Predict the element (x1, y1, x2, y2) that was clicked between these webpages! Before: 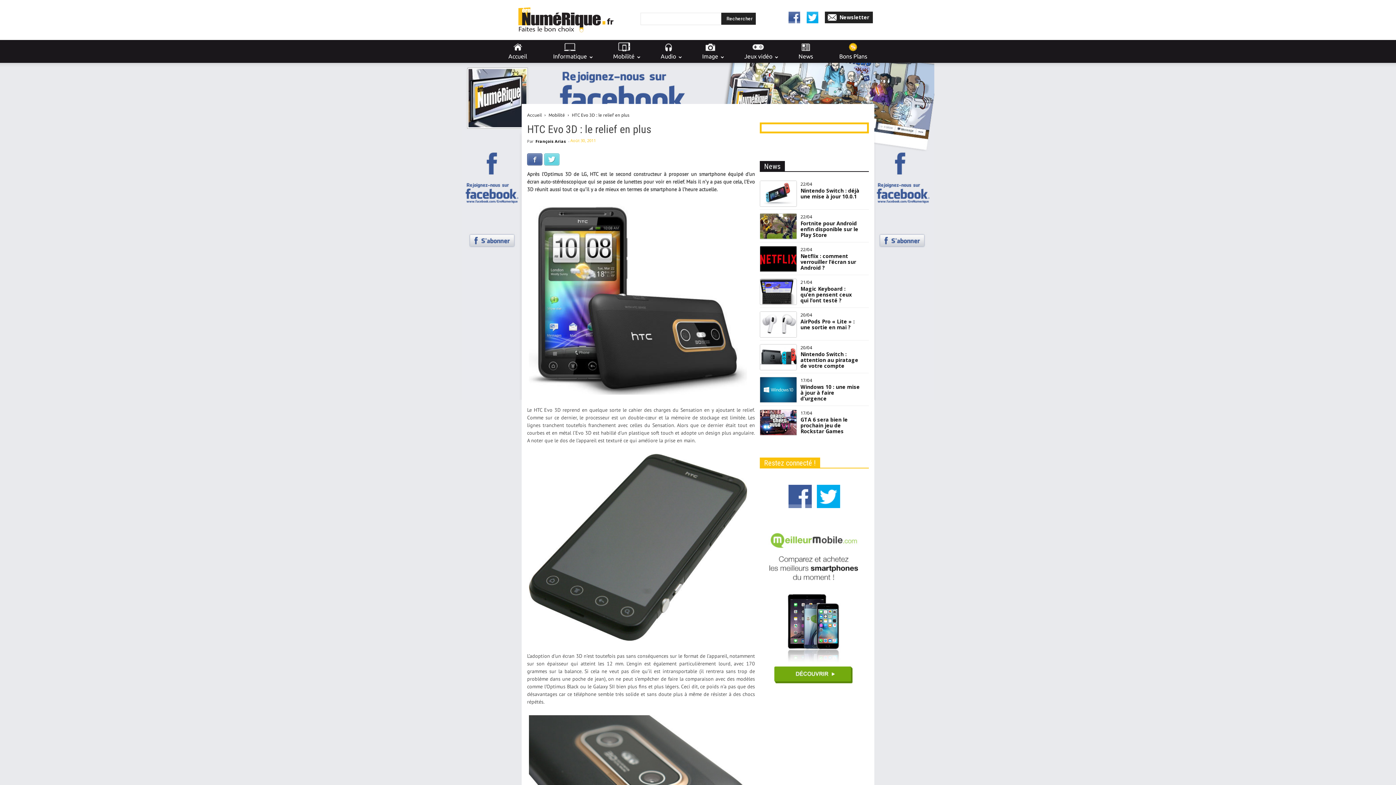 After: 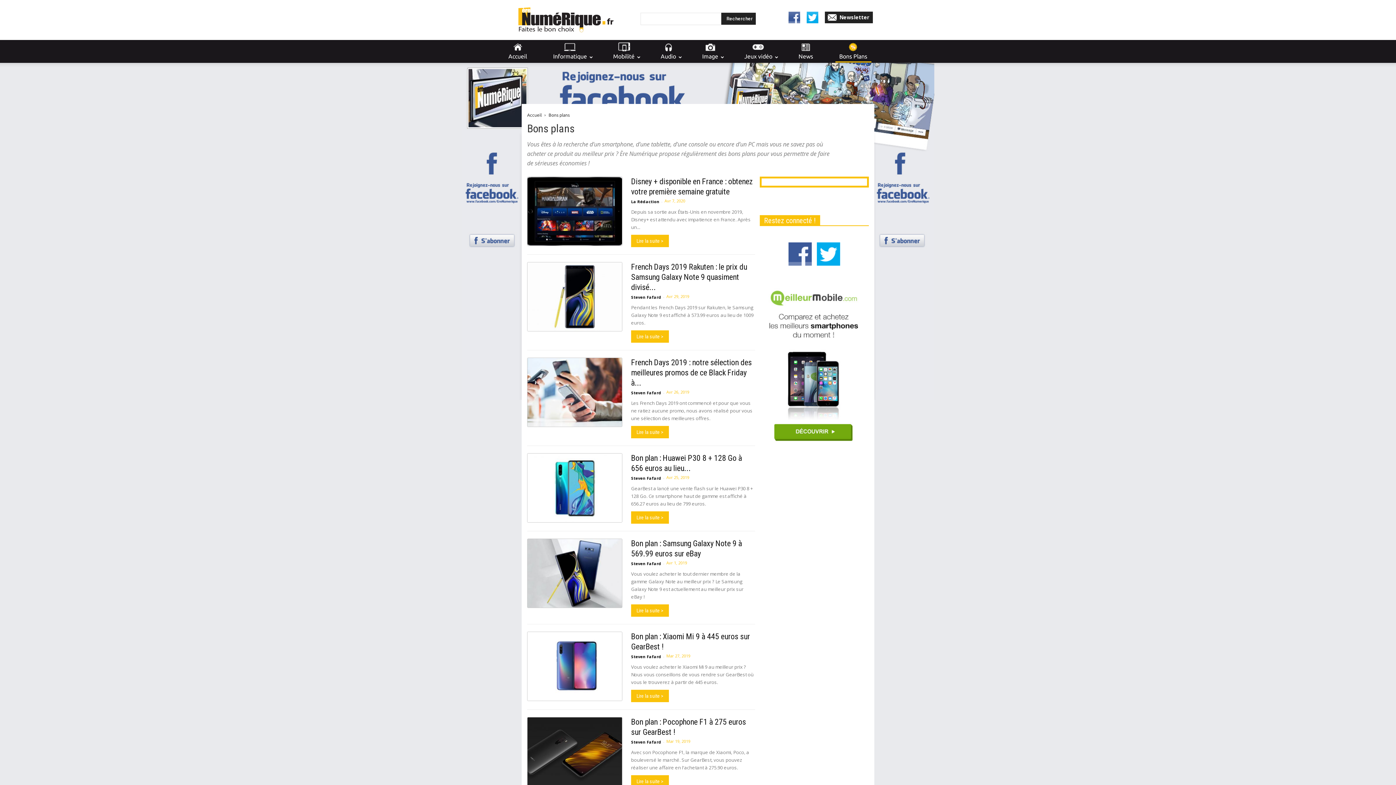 Action: bbox: (835, 40, 871, 62) label: Bons Plans